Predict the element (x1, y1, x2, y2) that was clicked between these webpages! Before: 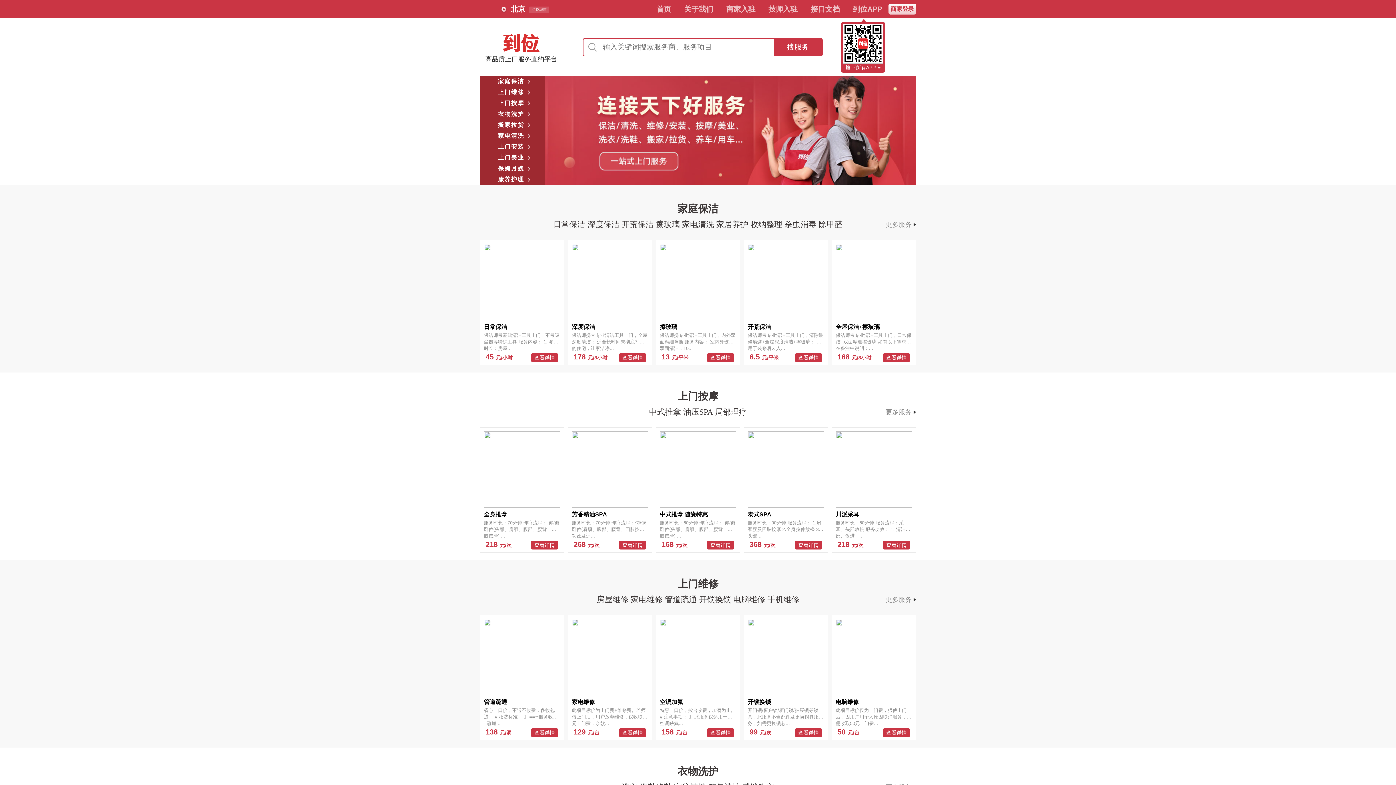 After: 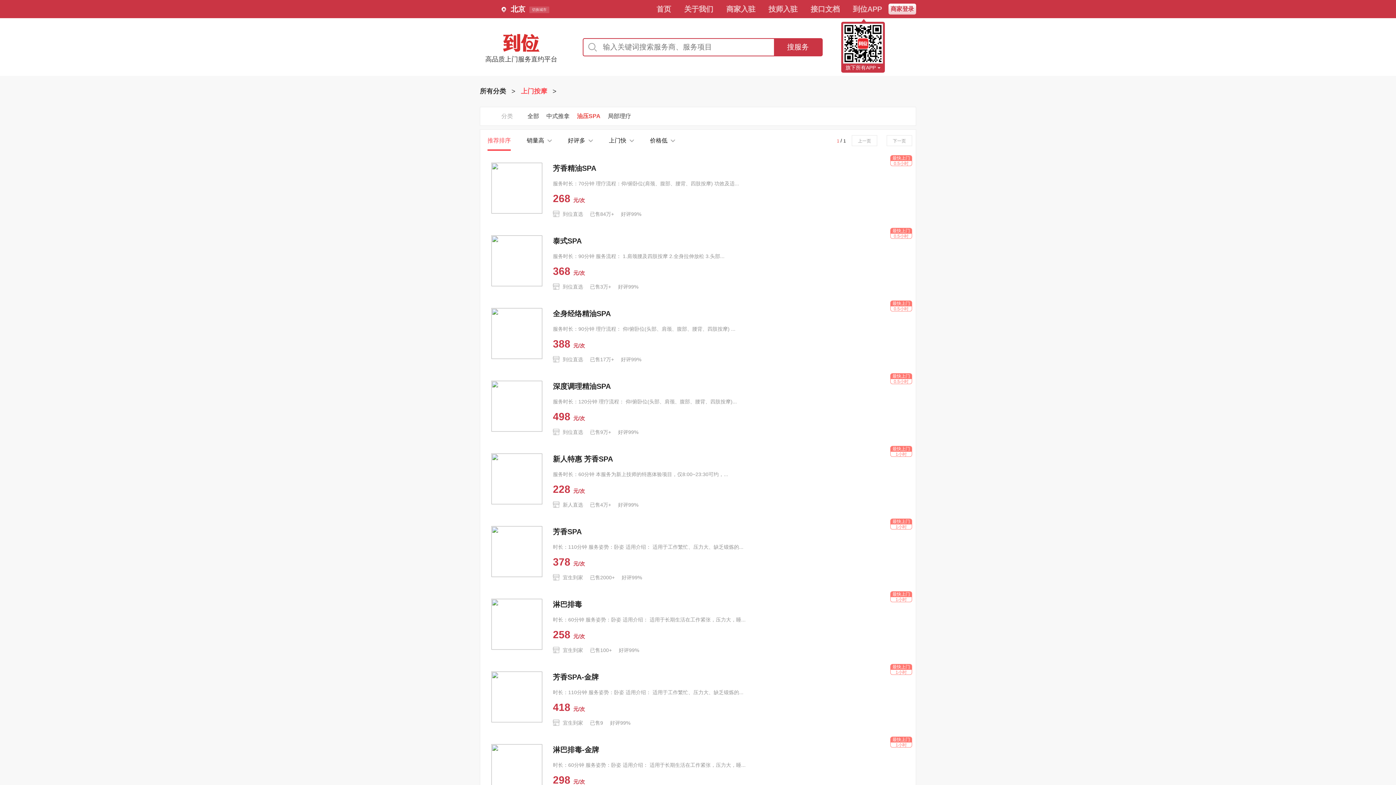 Action: bbox: (683, 407, 715, 416) label: 油压SPA 